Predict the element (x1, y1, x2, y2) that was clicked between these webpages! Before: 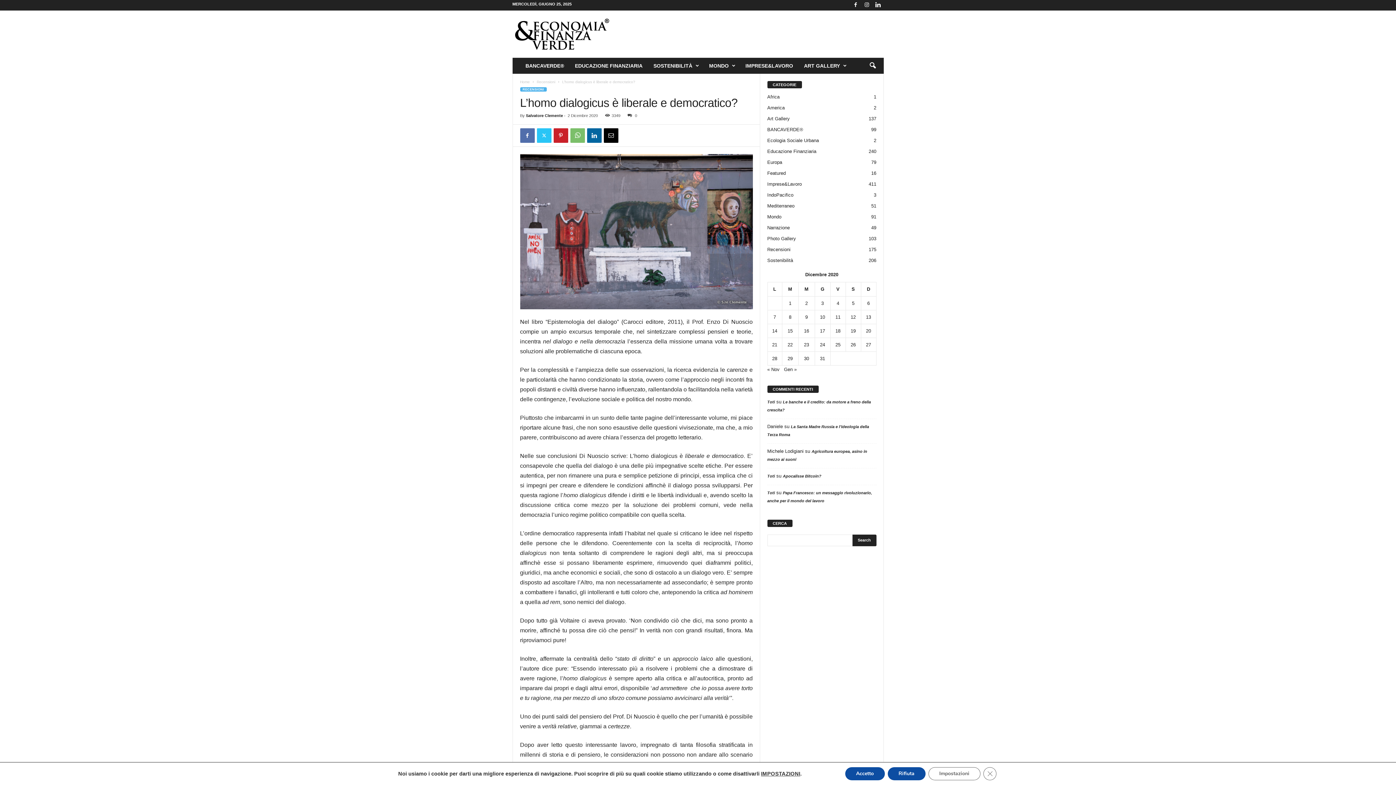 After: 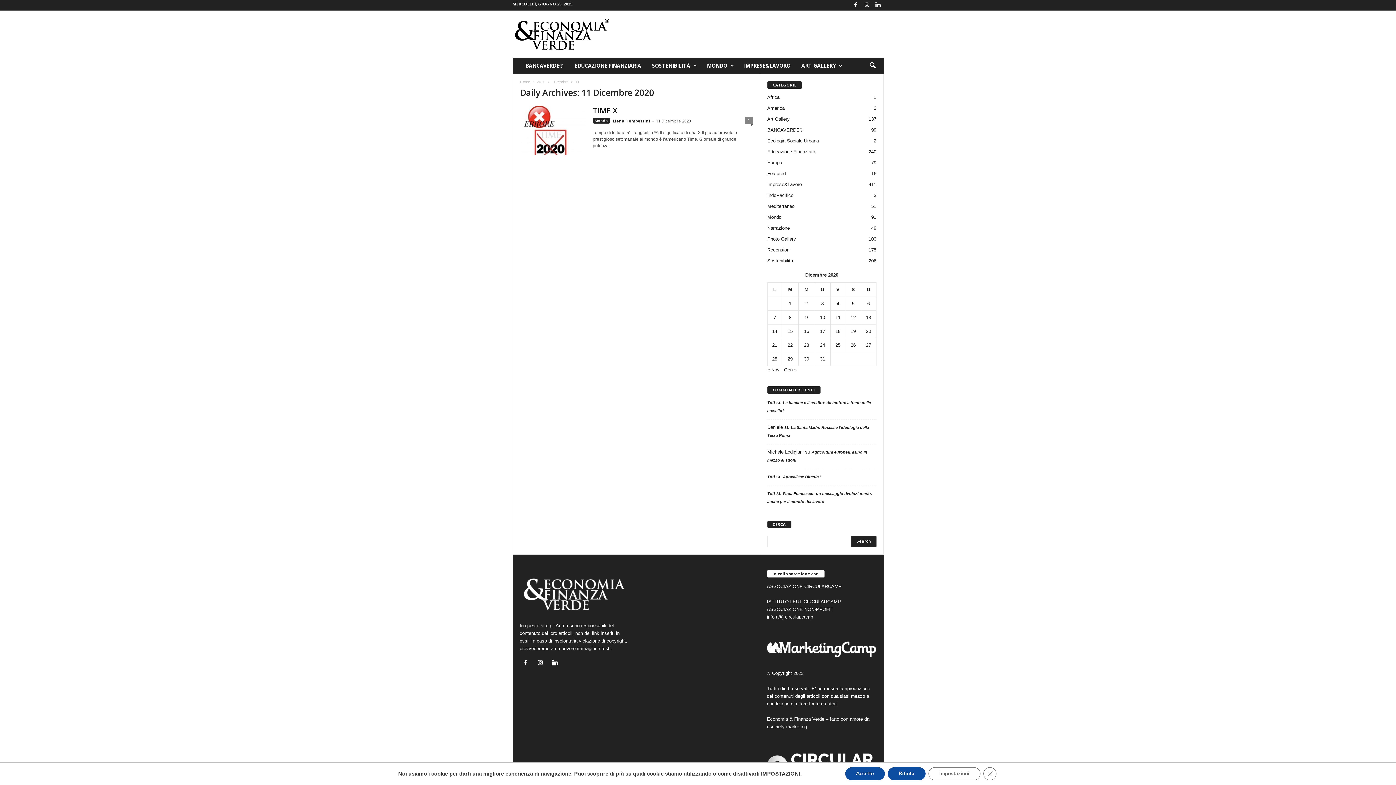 Action: bbox: (835, 314, 840, 319) label: Articoli pubblicati in 11 December 2020